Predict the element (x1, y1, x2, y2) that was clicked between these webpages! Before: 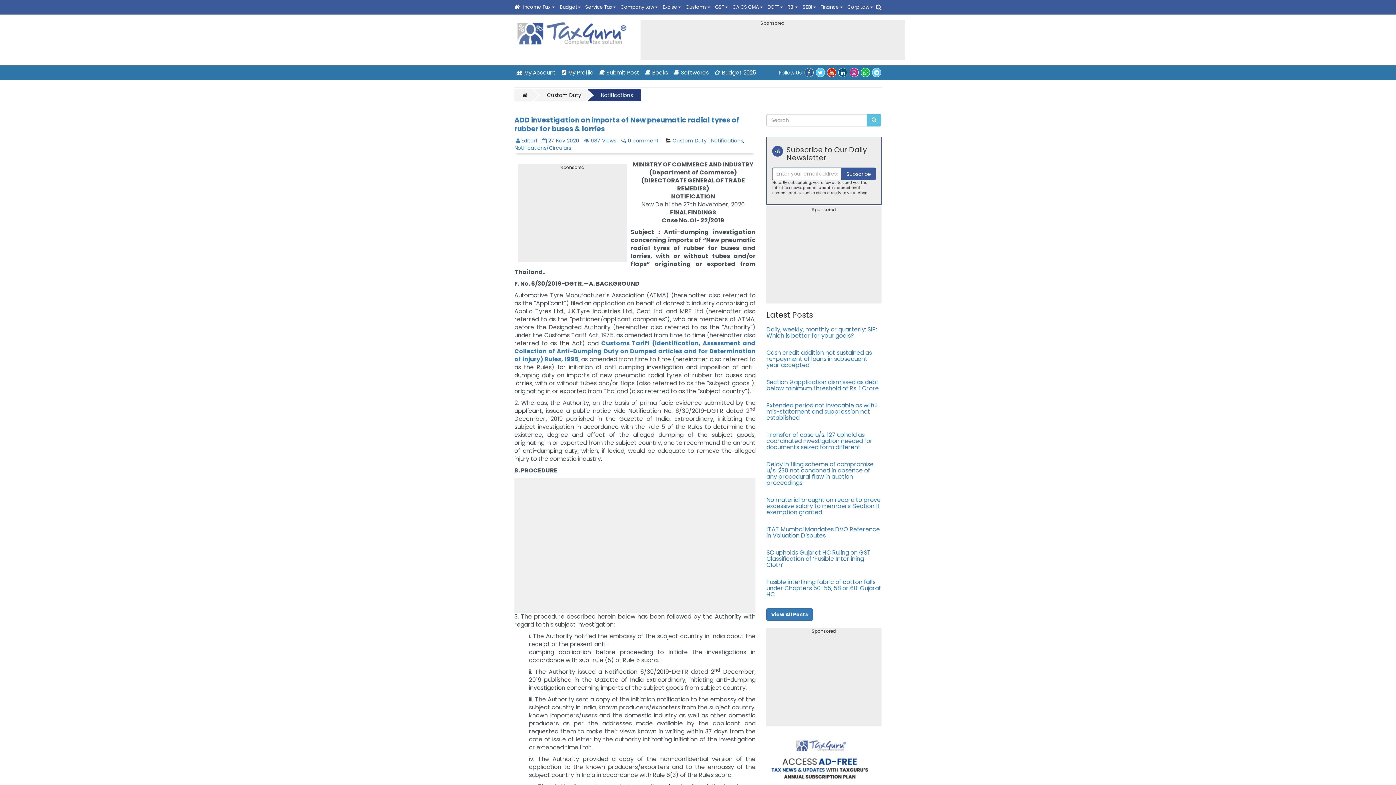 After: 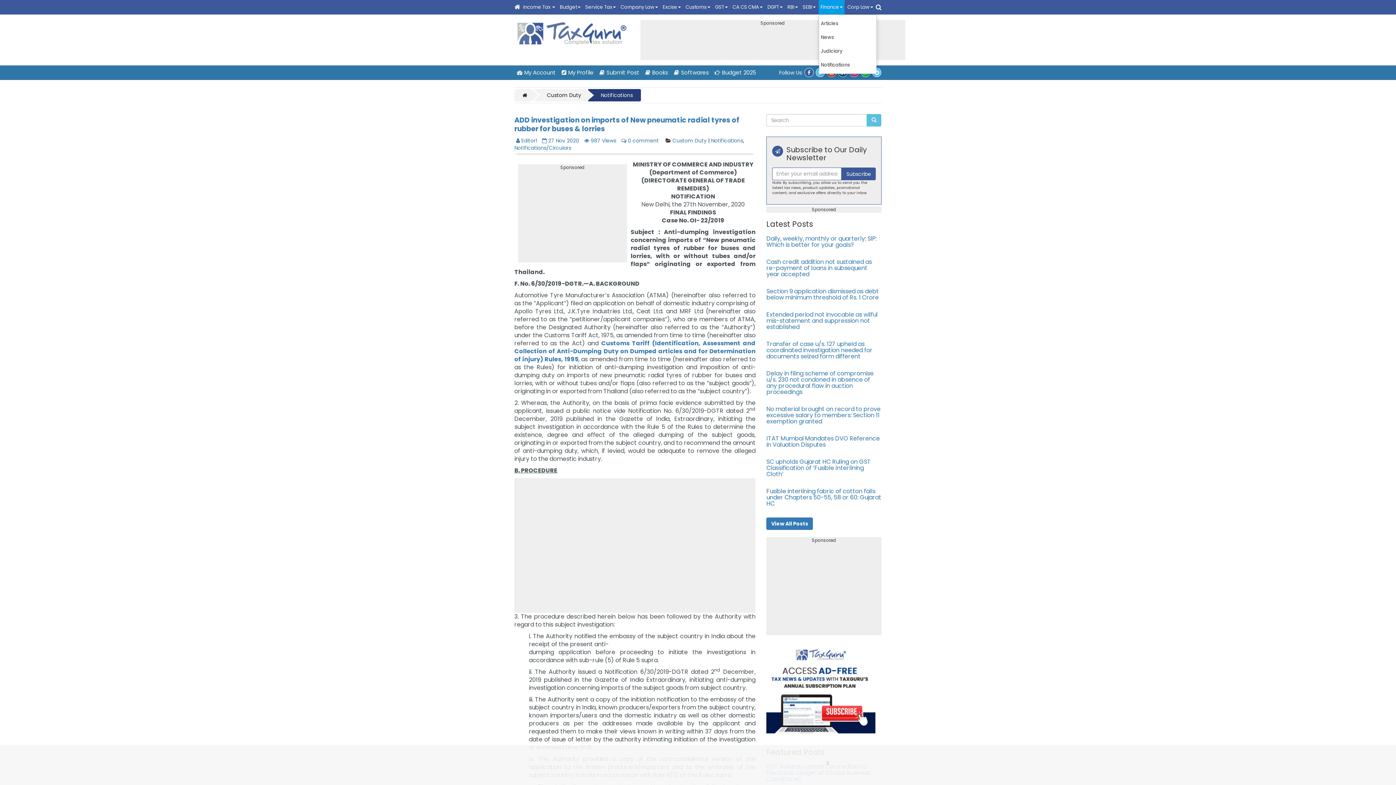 Action: bbox: (818, 0, 844, 14) label: Finance